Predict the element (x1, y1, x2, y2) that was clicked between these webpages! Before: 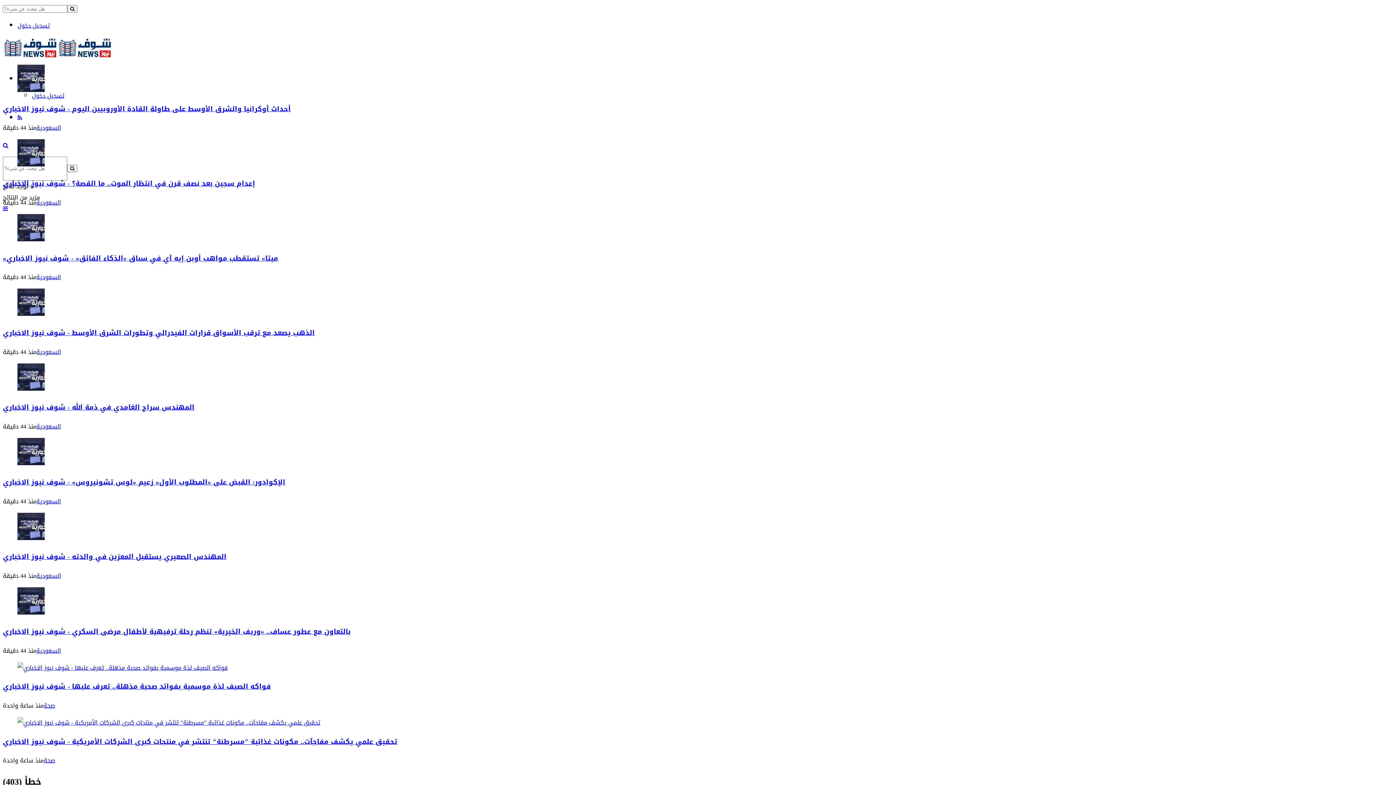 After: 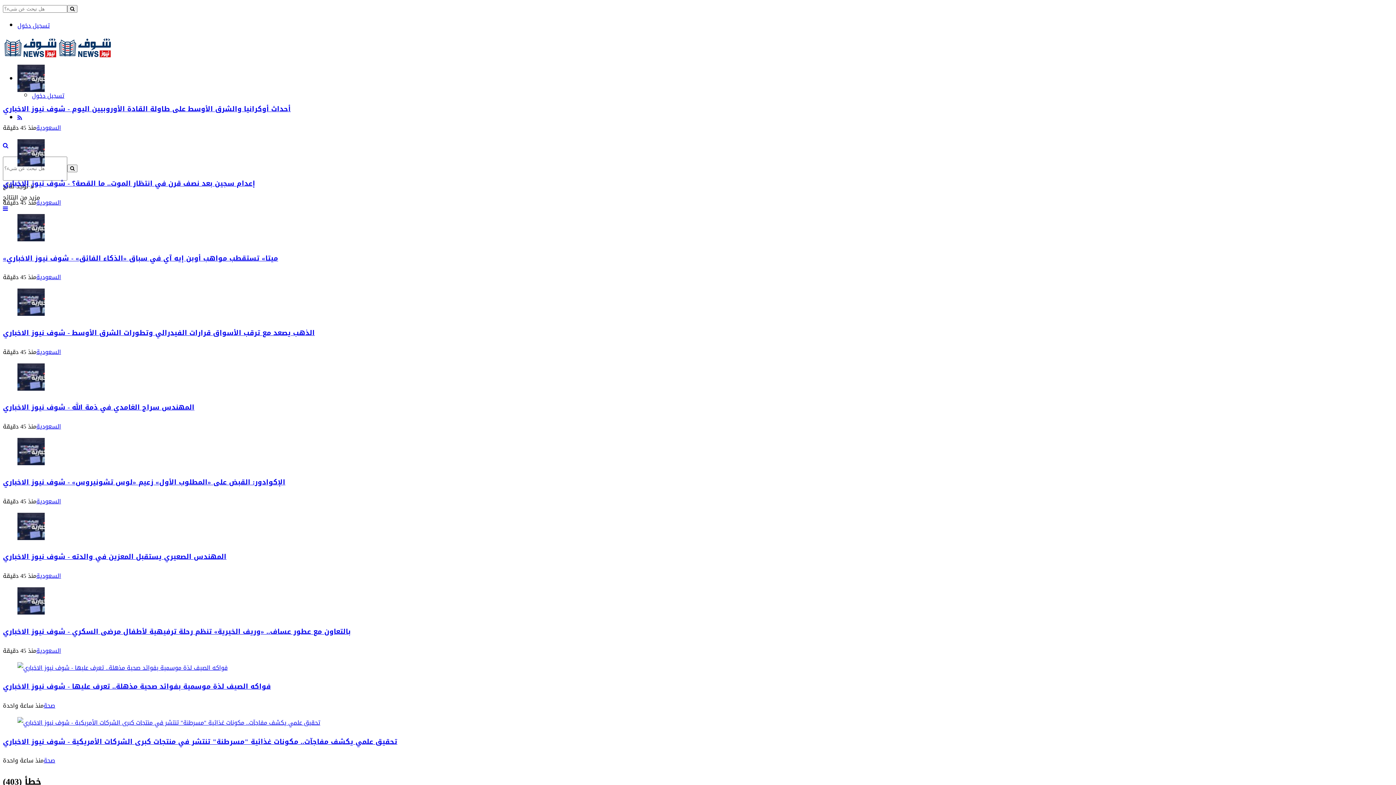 Action: label: إعدام سجين بعد نصف قرن في انتظار الموت.. ما القصة؟ - شوف نيوز الاخباري bbox: (2, 177, 255, 190)